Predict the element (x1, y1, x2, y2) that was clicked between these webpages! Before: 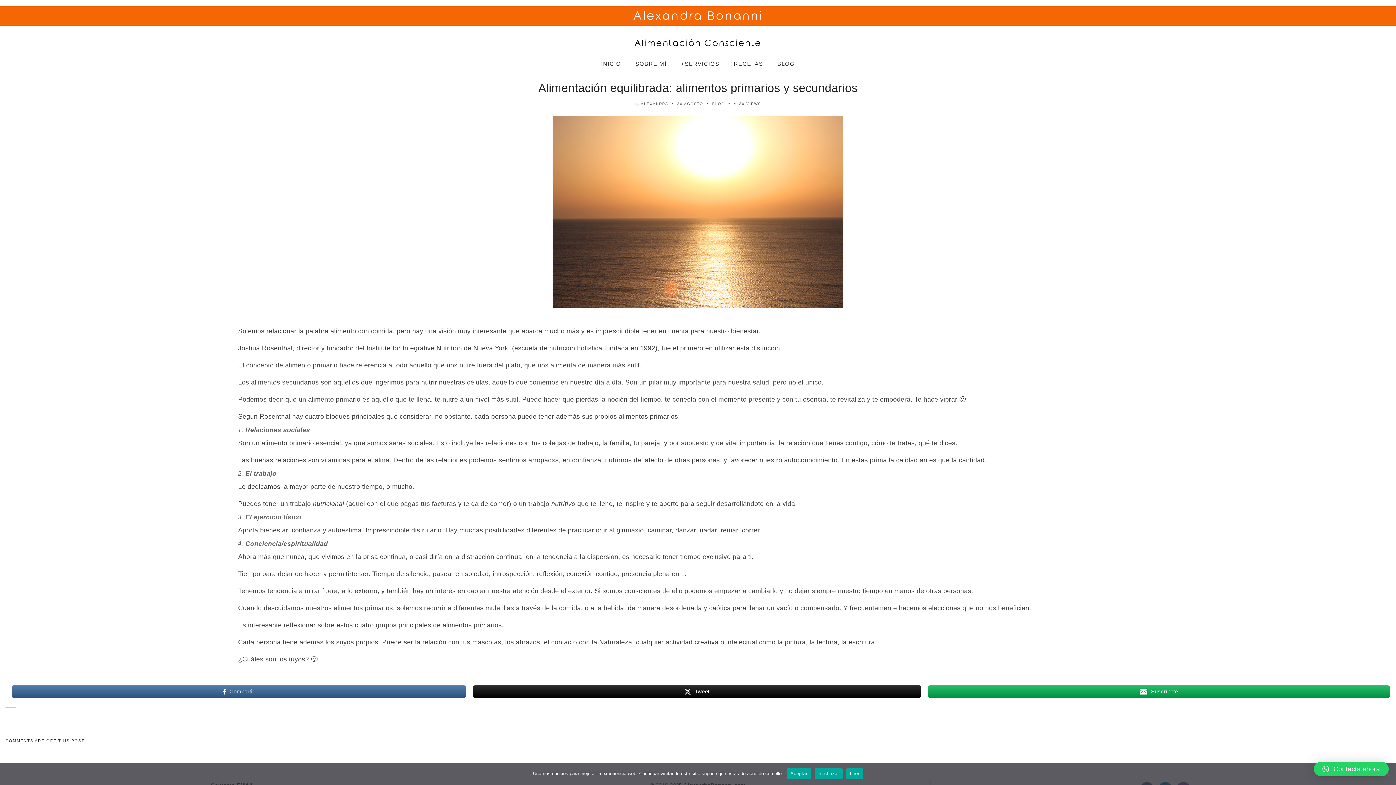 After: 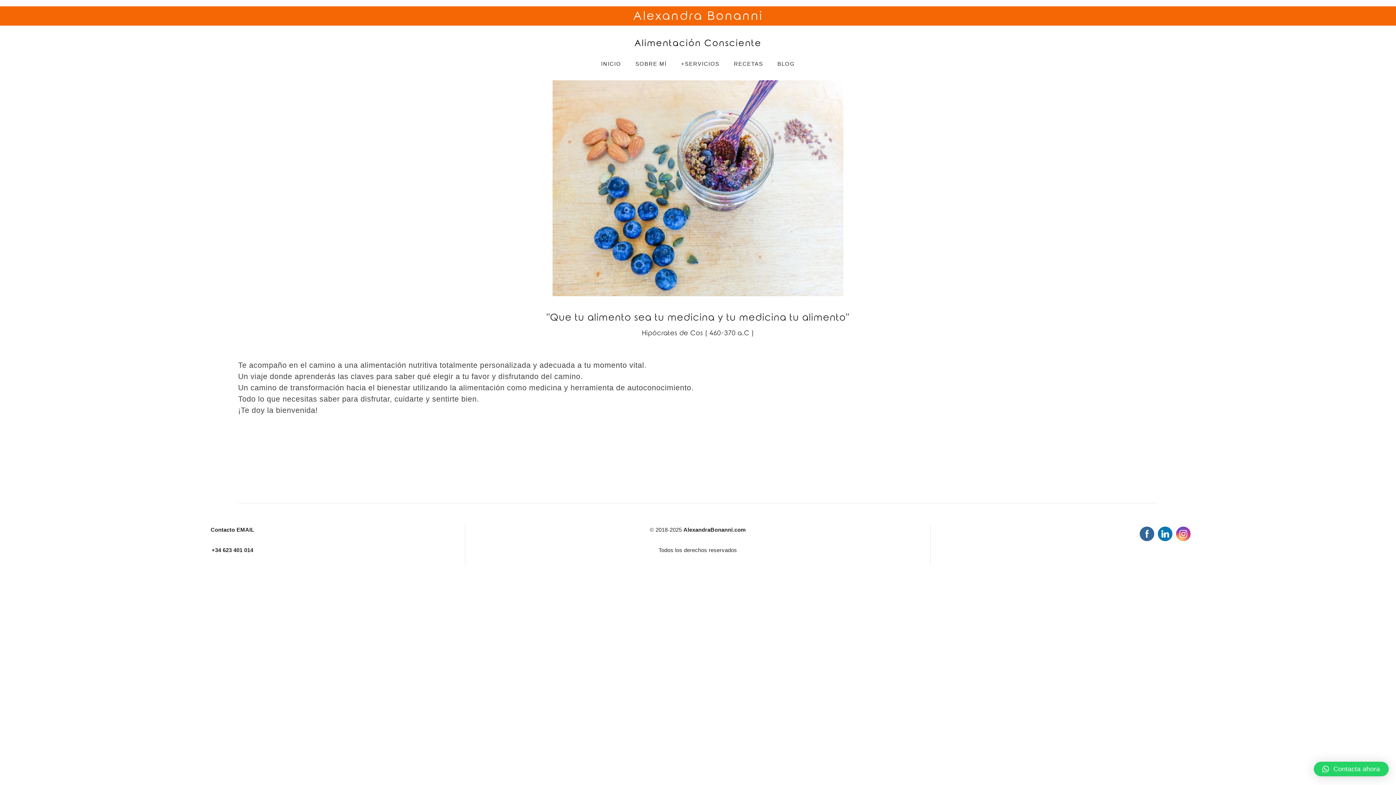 Action: label: INICIO bbox: (600, 60, 622, 67)